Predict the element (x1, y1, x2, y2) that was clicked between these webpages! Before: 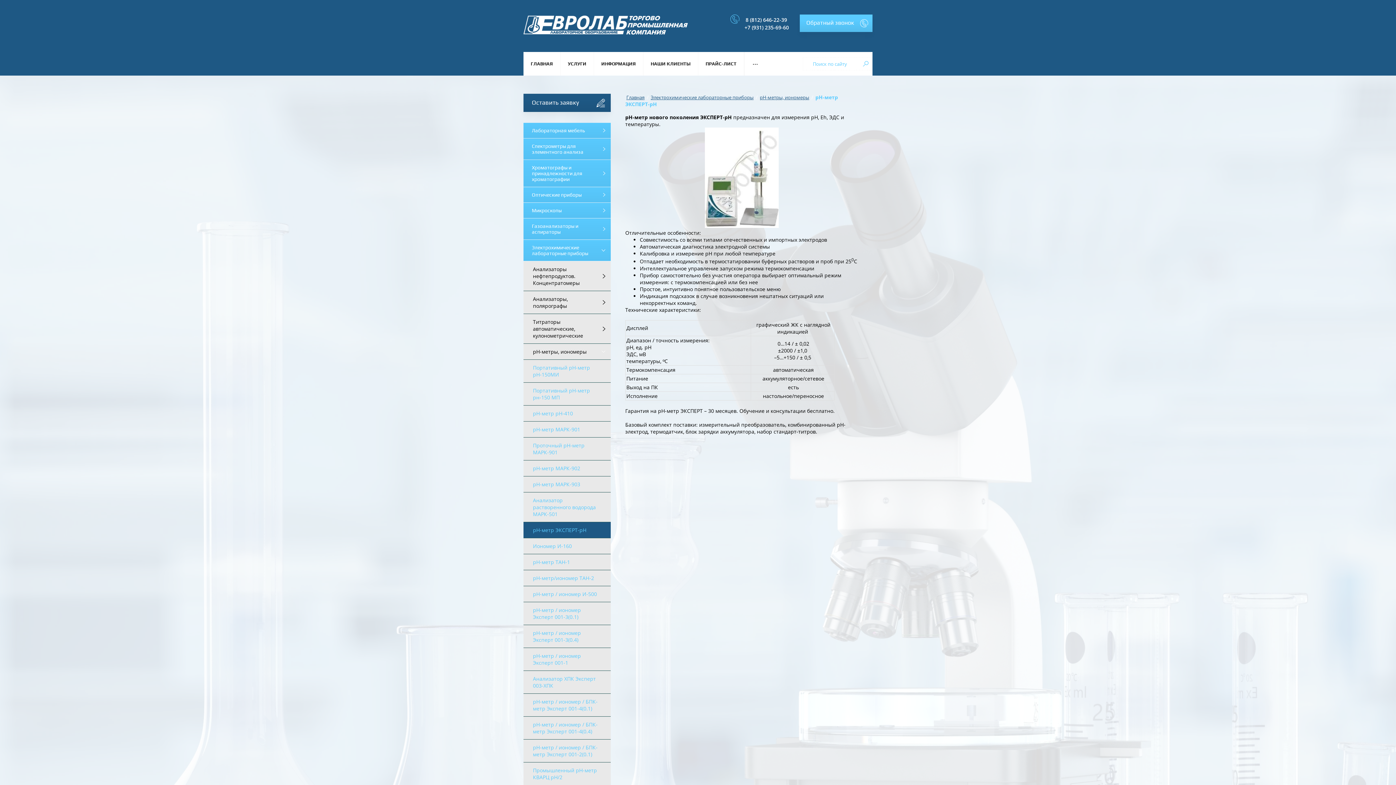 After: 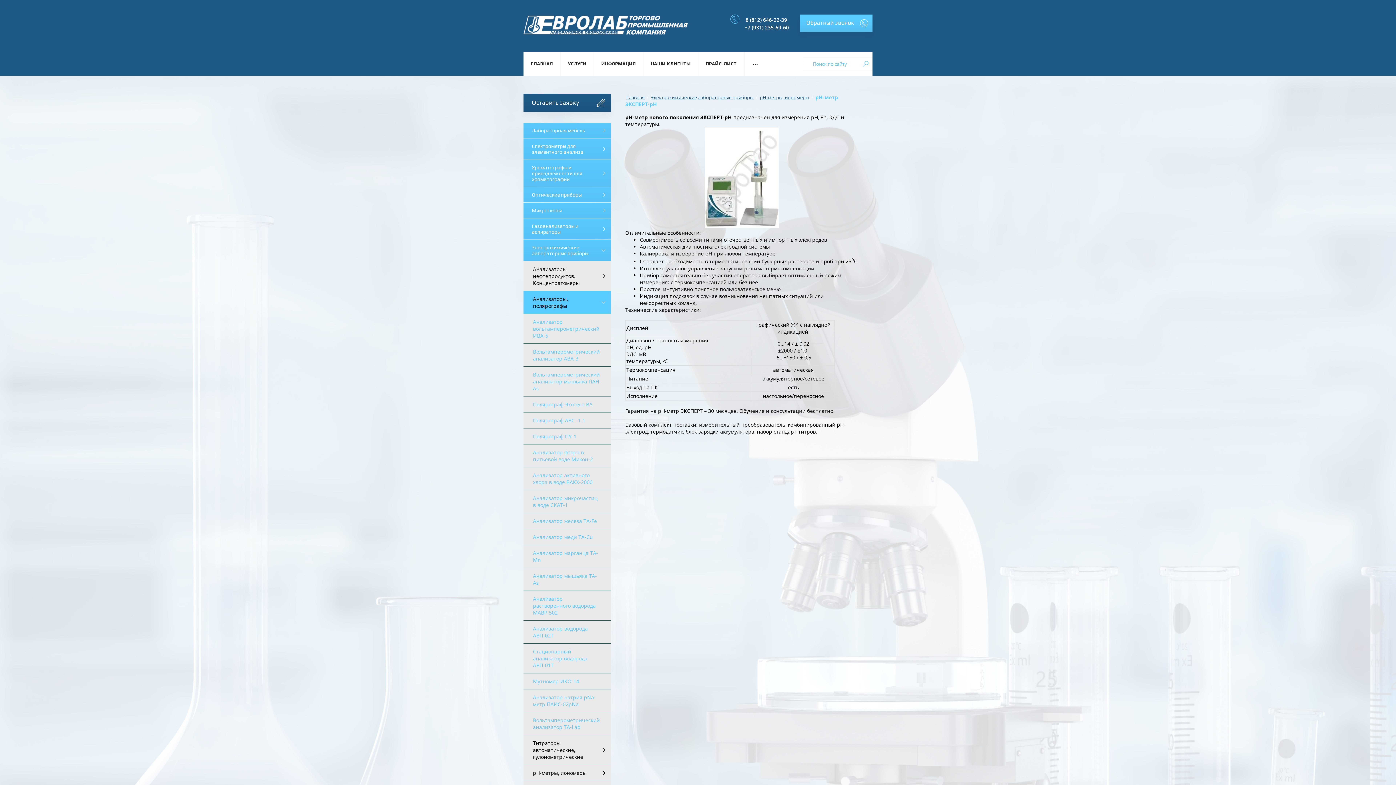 Action: label: Анализаторы, полярографы bbox: (523, 291, 610, 314)